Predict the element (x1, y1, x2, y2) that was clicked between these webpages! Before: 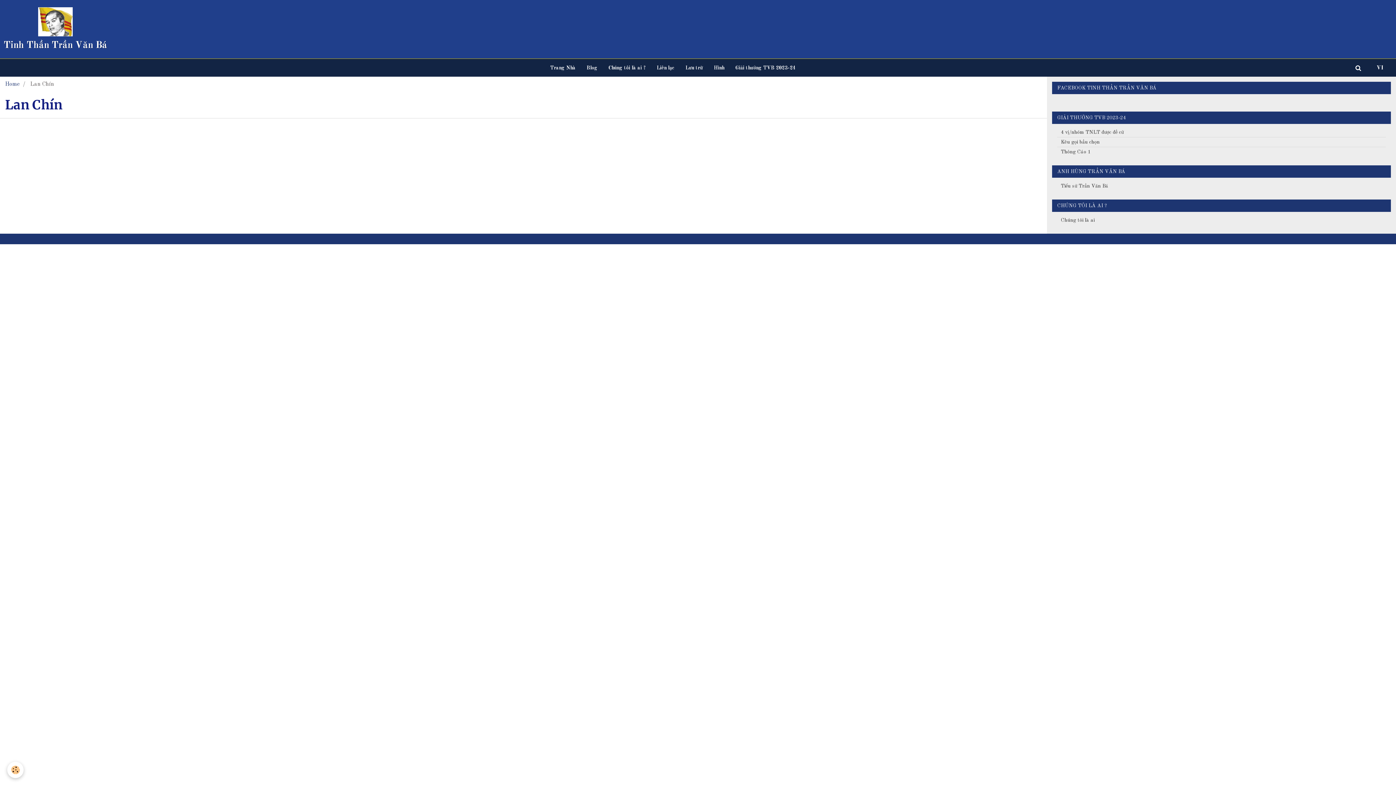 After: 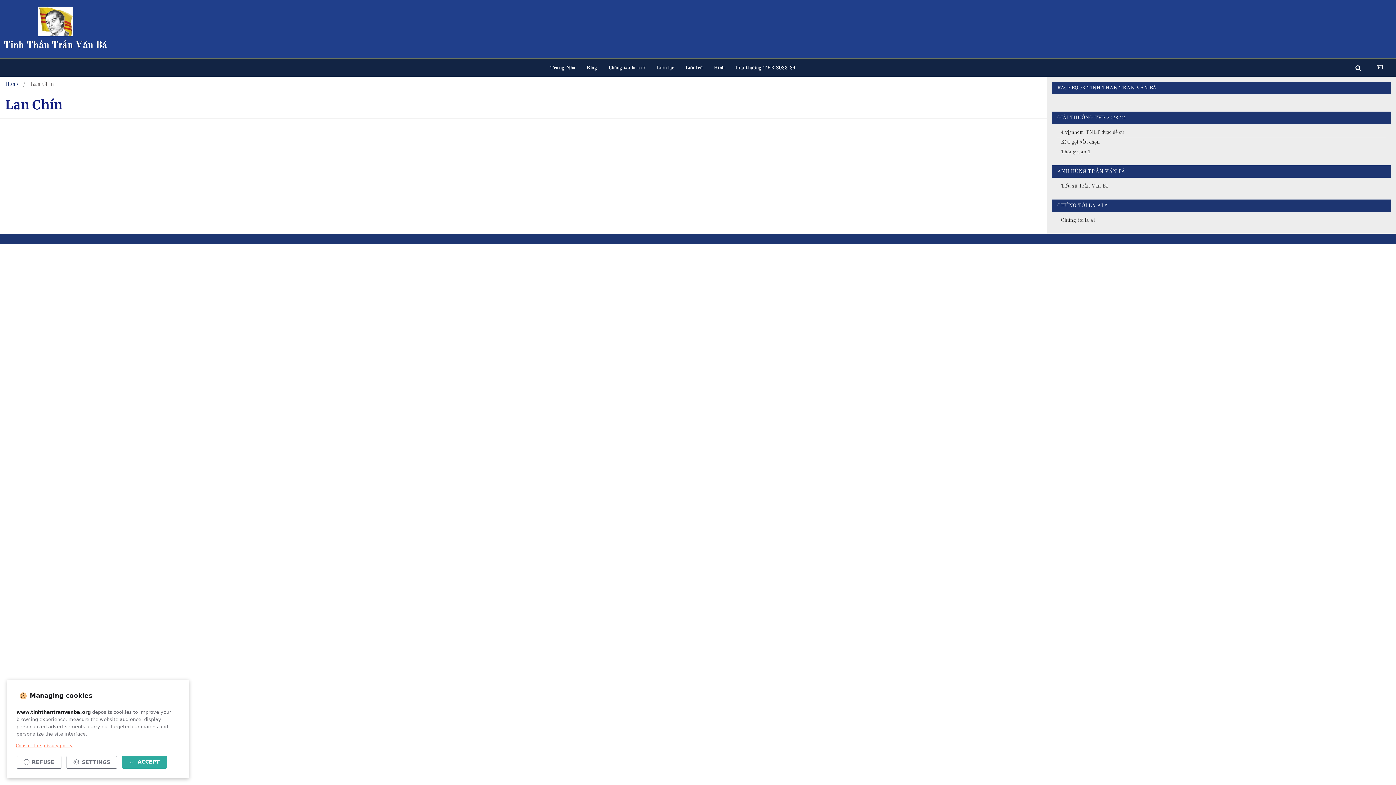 Action: bbox: (7, 762, 23, 778) label: Cookie